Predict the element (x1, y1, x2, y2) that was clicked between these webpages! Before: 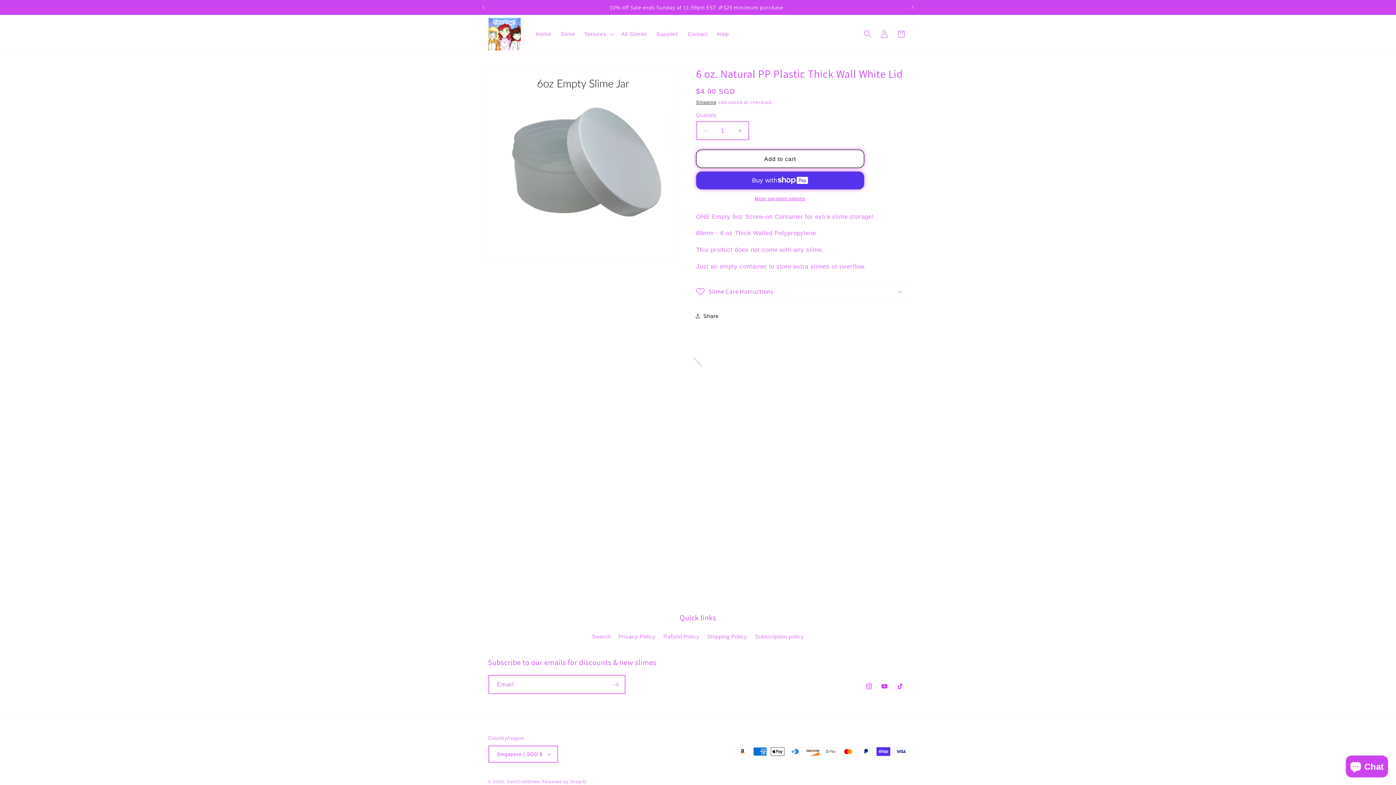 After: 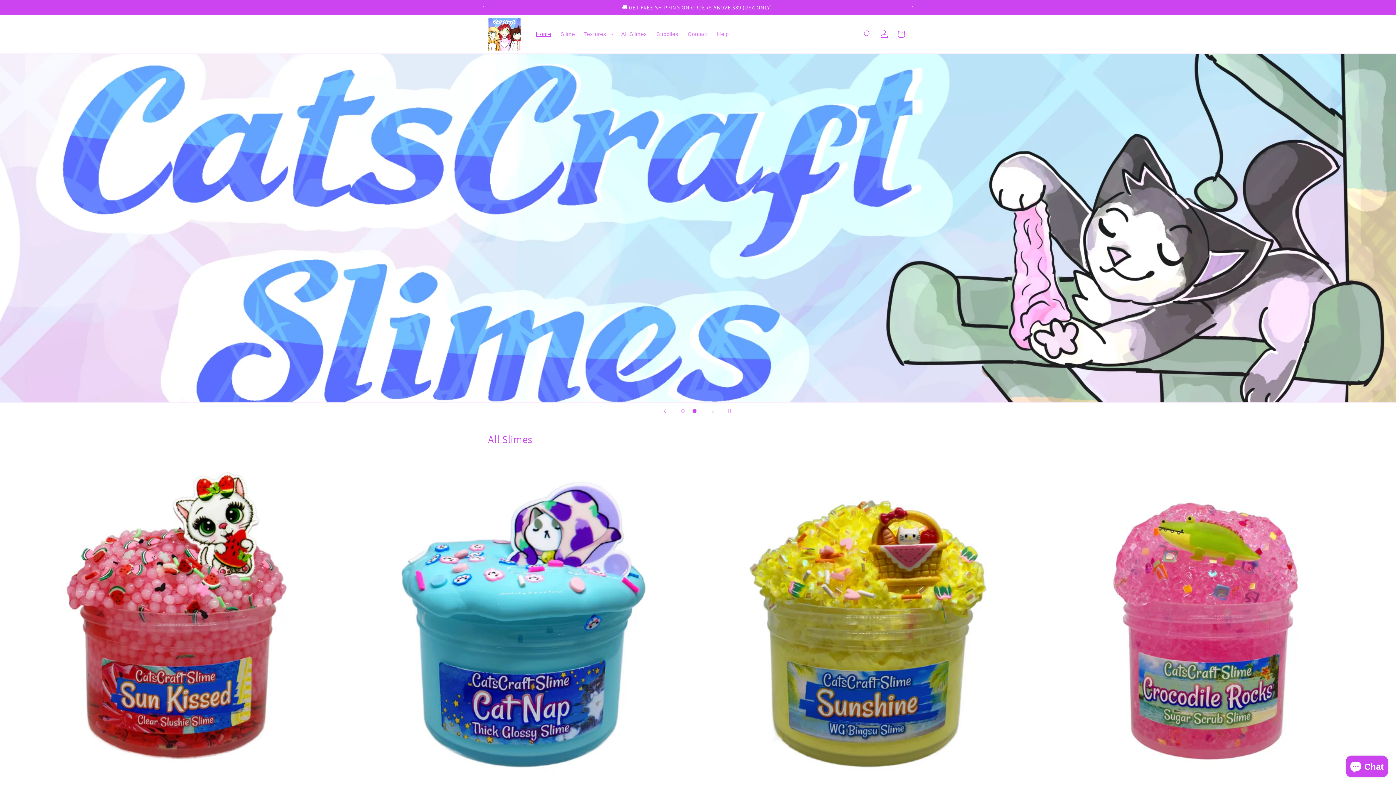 Action: bbox: (485, 14, 523, 53)